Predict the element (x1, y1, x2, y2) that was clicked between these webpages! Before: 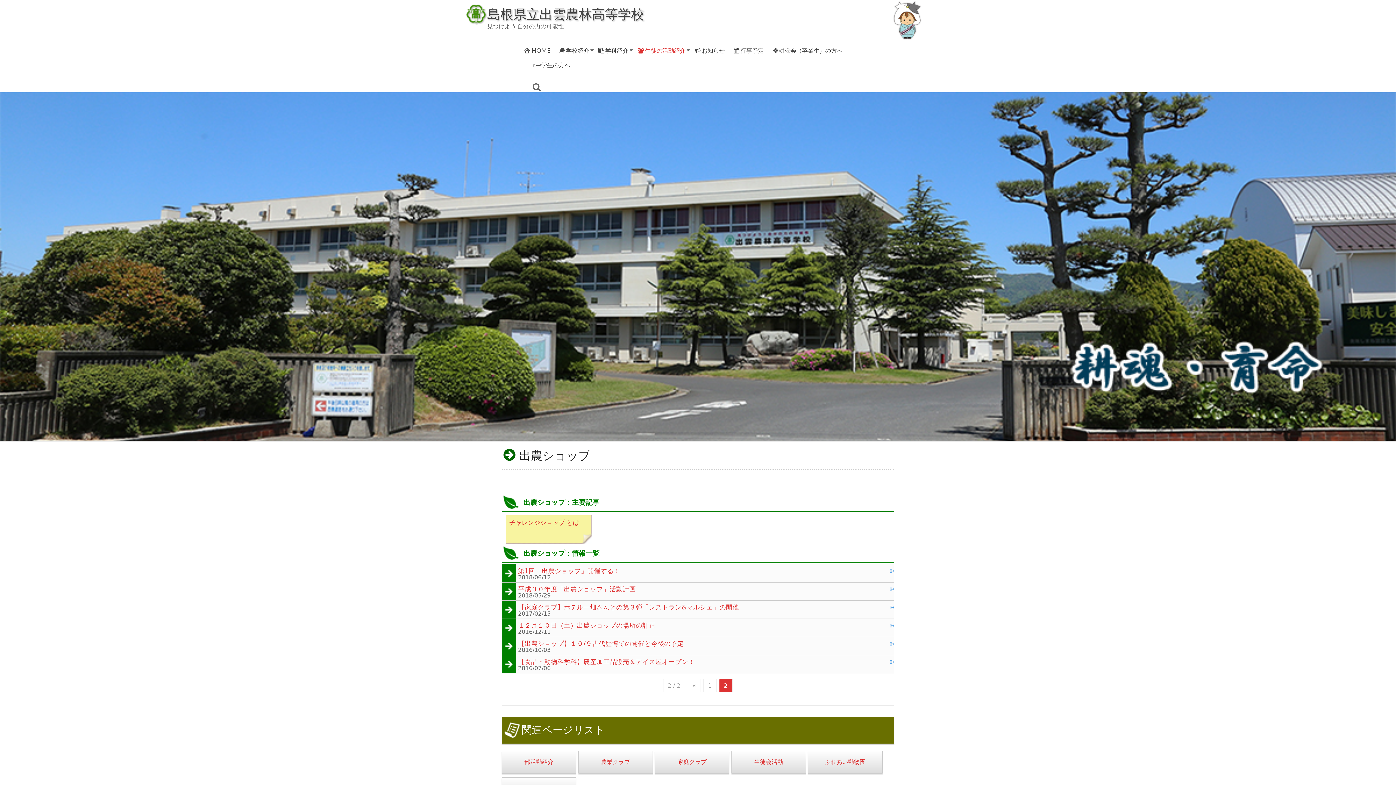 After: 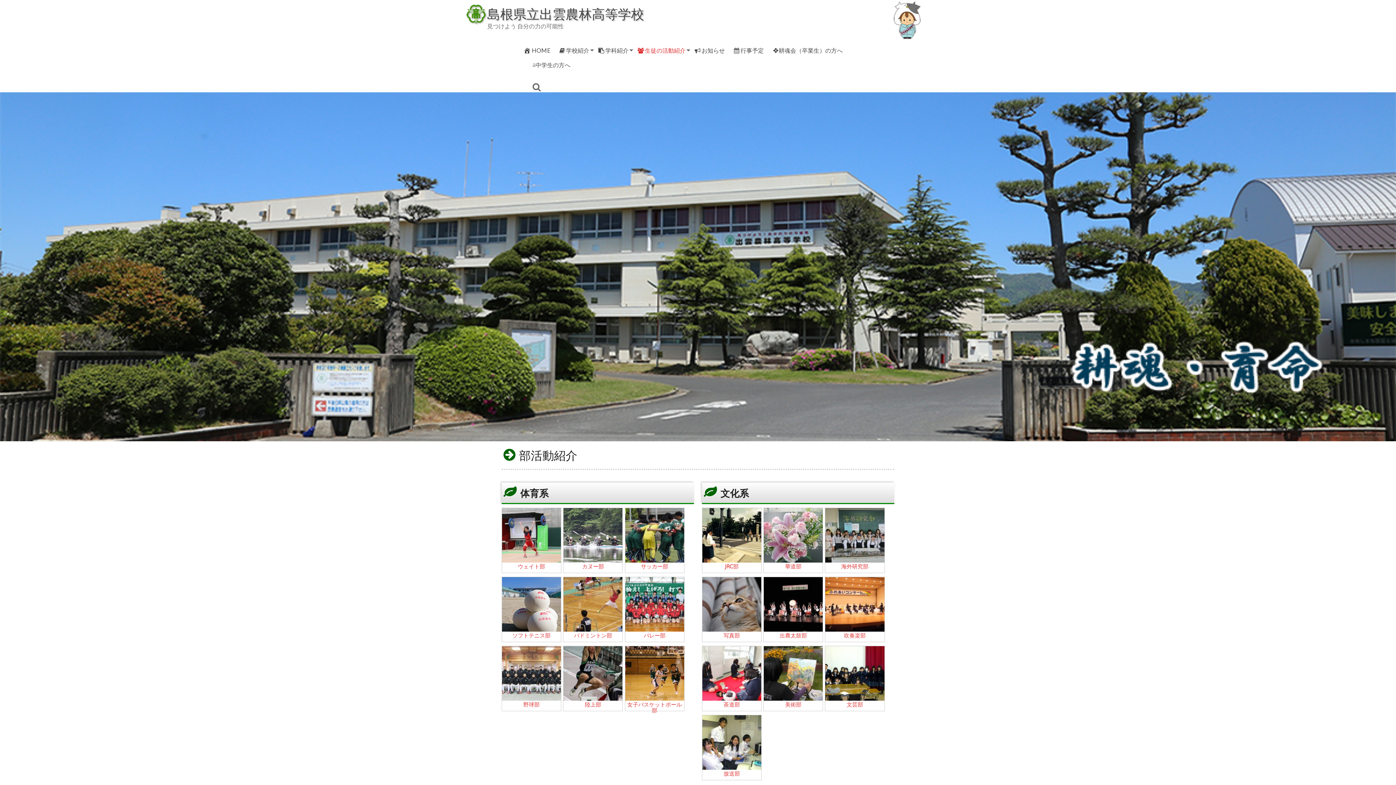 Action: bbox: (501, 751, 576, 773) label: 部活動紹介